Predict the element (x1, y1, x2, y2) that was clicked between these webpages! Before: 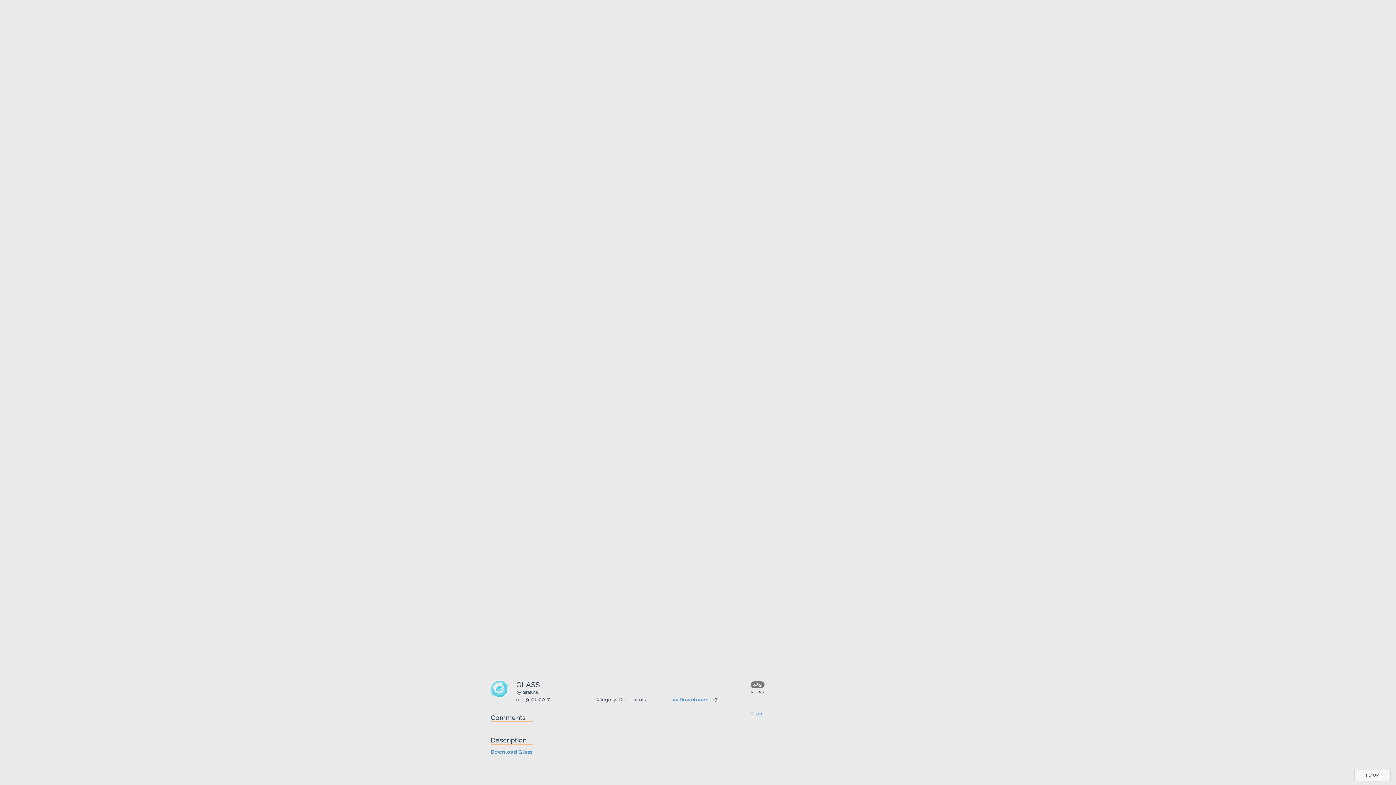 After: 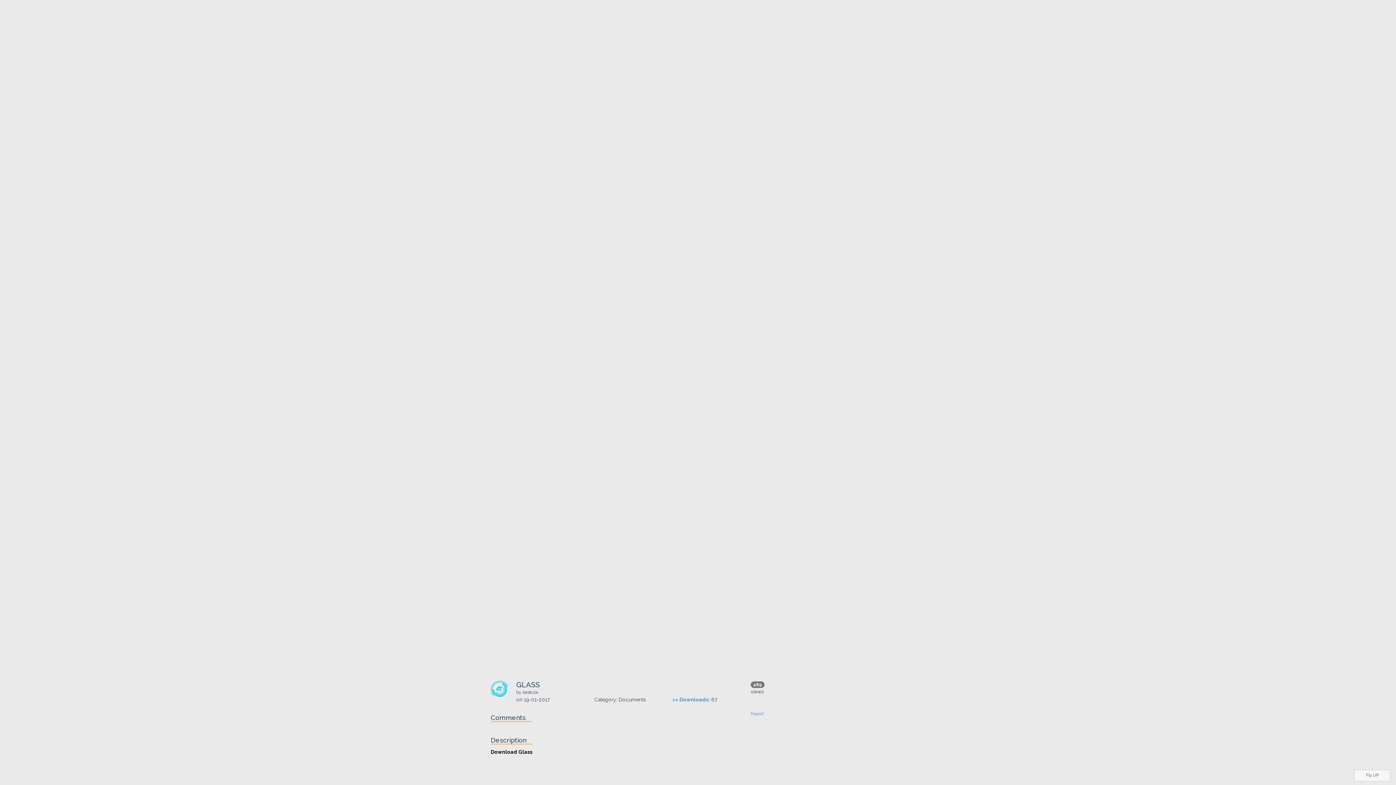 Action: bbox: (490, 749, 532, 755) label: Download Glass